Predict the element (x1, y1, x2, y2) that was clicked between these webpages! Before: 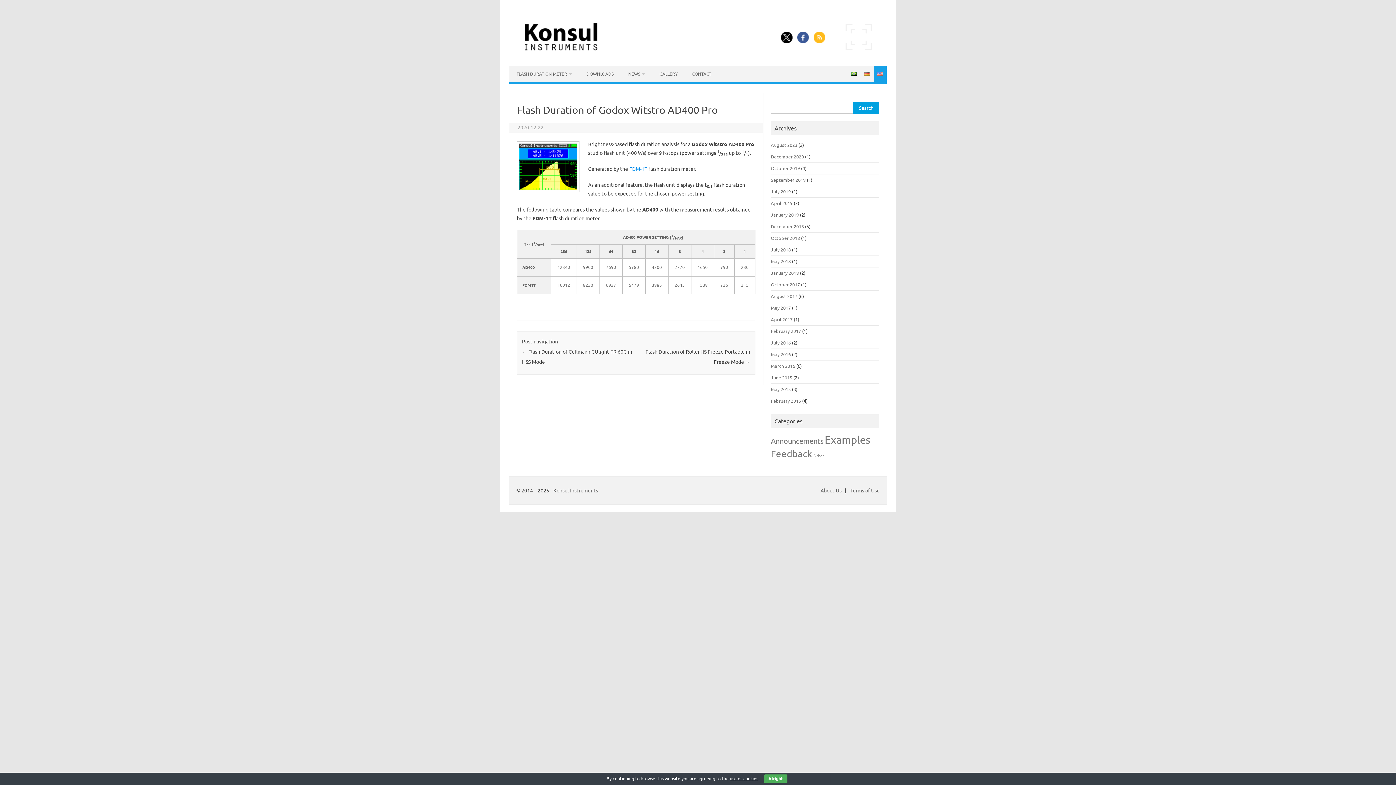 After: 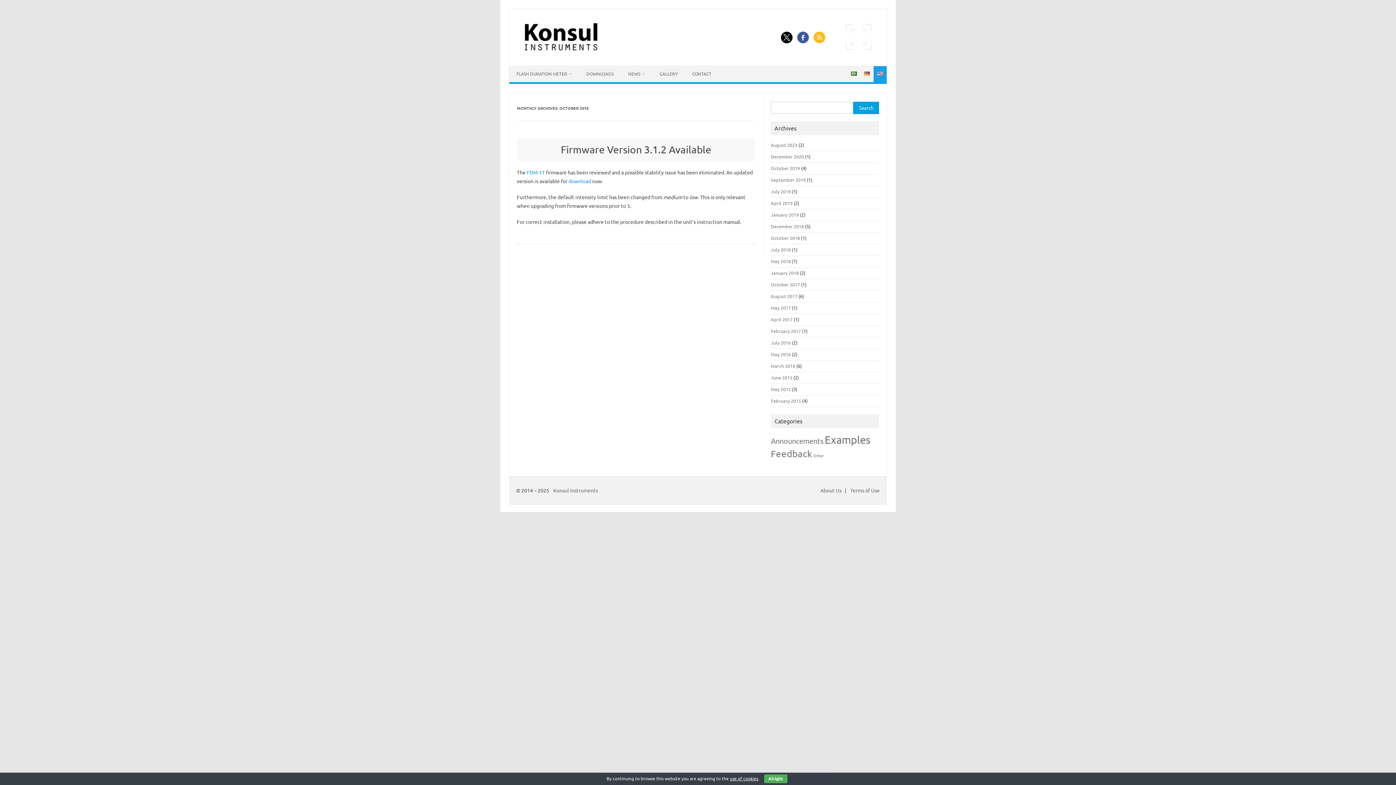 Action: label: October 2018 bbox: (771, 235, 800, 240)